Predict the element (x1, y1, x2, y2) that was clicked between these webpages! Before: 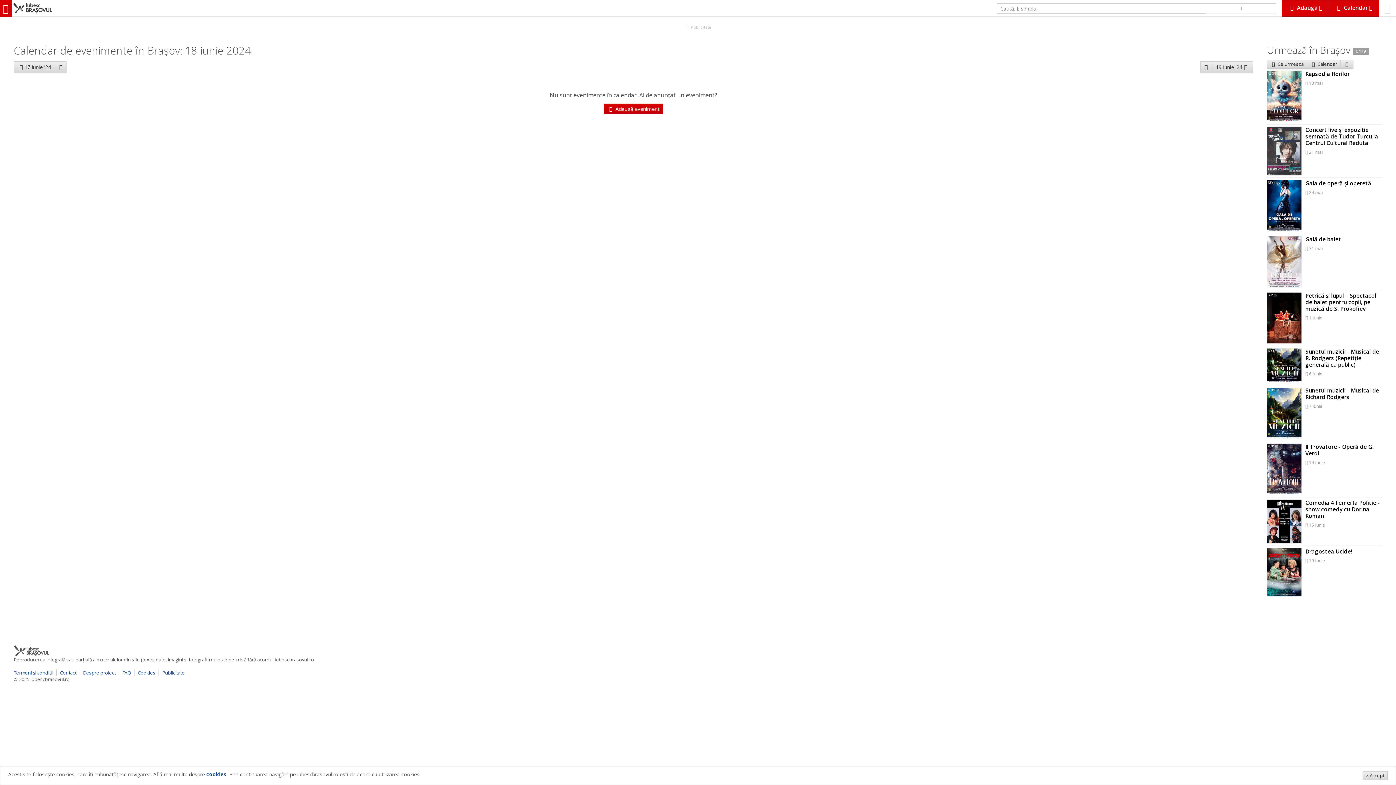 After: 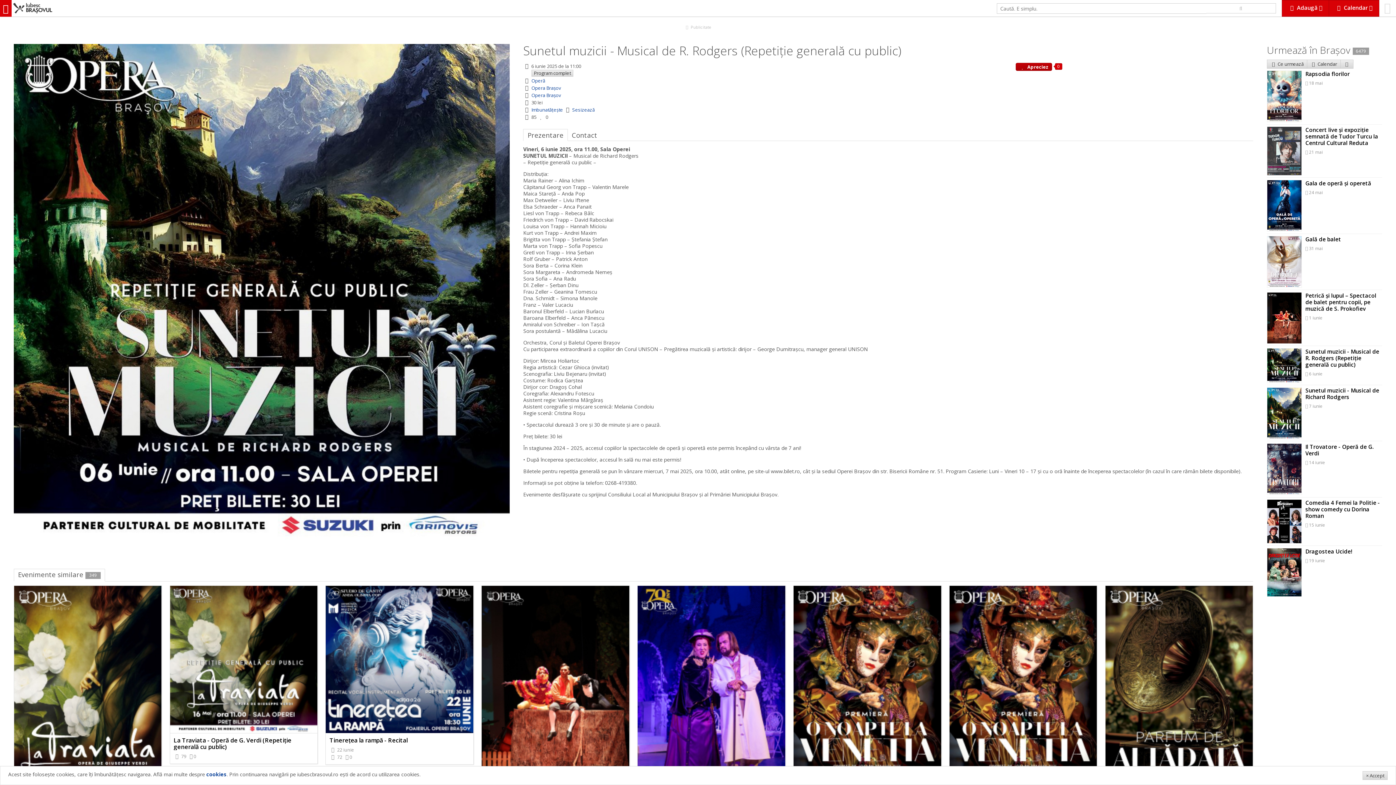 Action: bbox: (1267, 348, 1382, 383) label: Sunetul muzicii - Musical de R. Rodgers (Repetiție generală cu public)
 6 iunie